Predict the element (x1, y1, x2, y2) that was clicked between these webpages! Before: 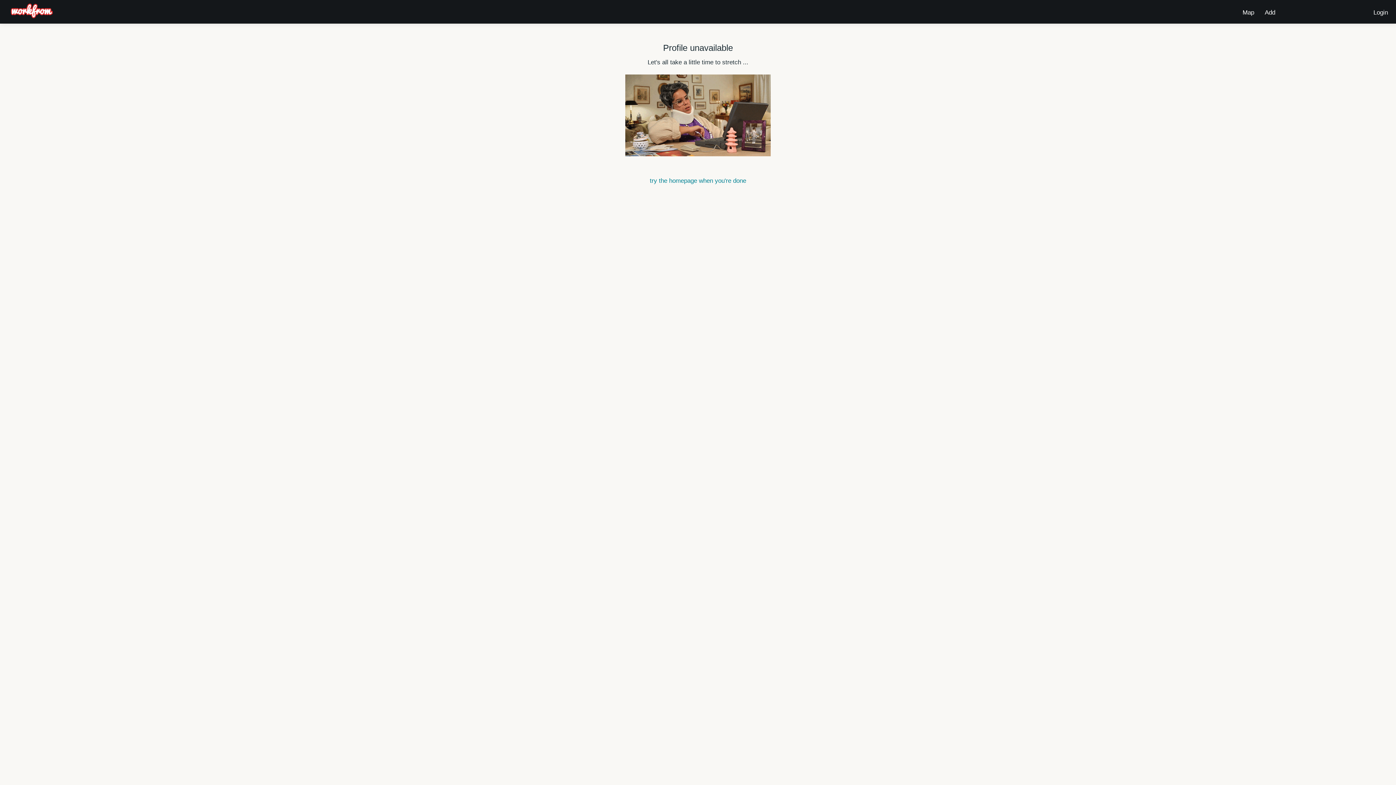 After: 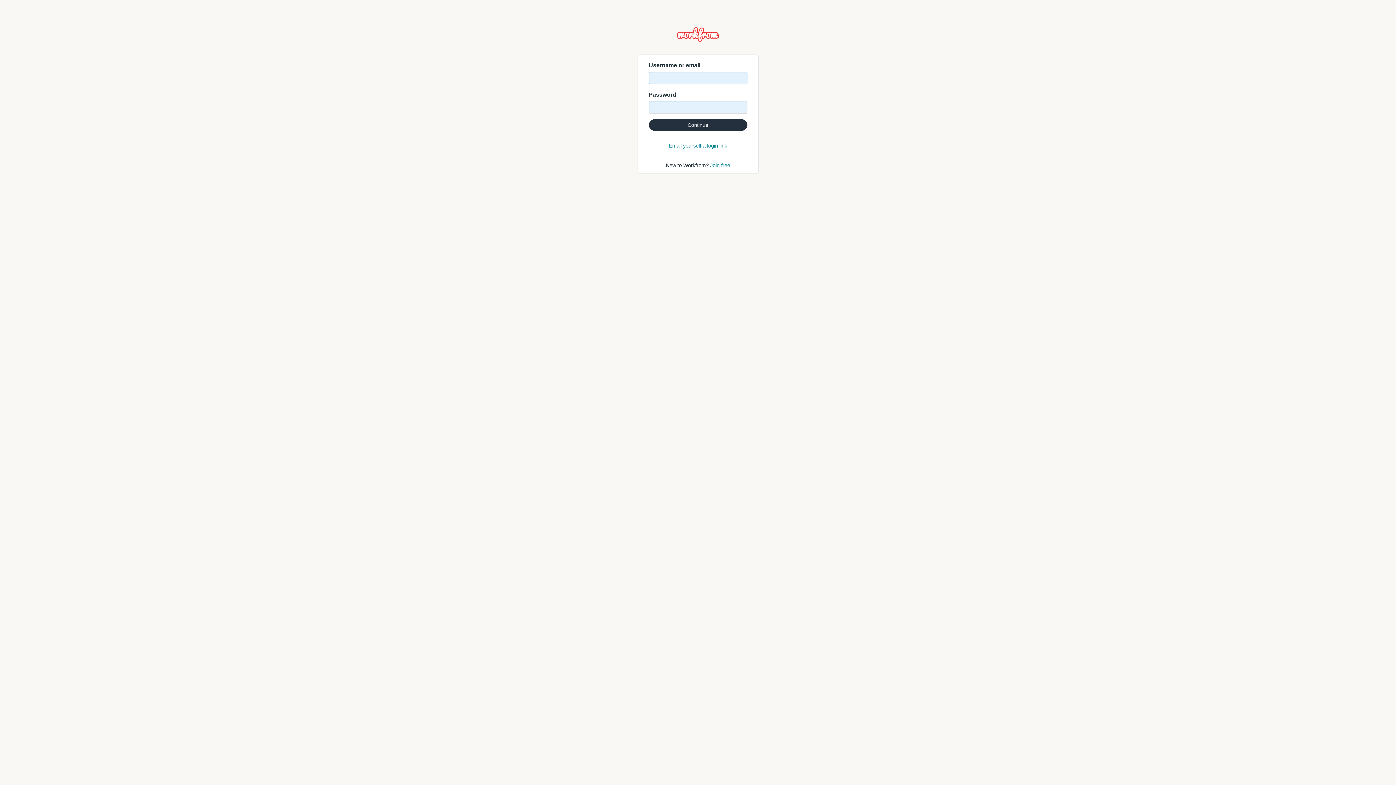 Action: bbox: (1262, 3, 1278, 17) label: Add